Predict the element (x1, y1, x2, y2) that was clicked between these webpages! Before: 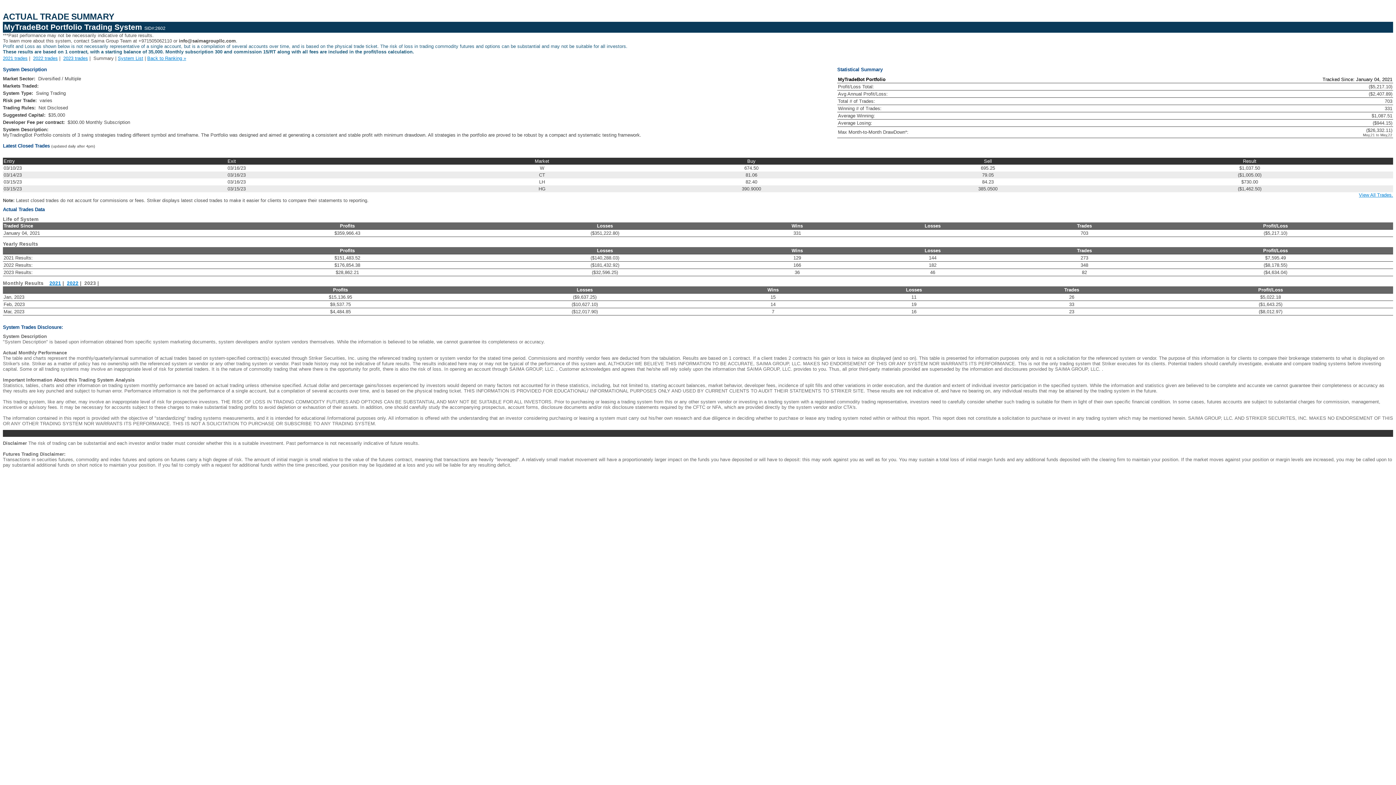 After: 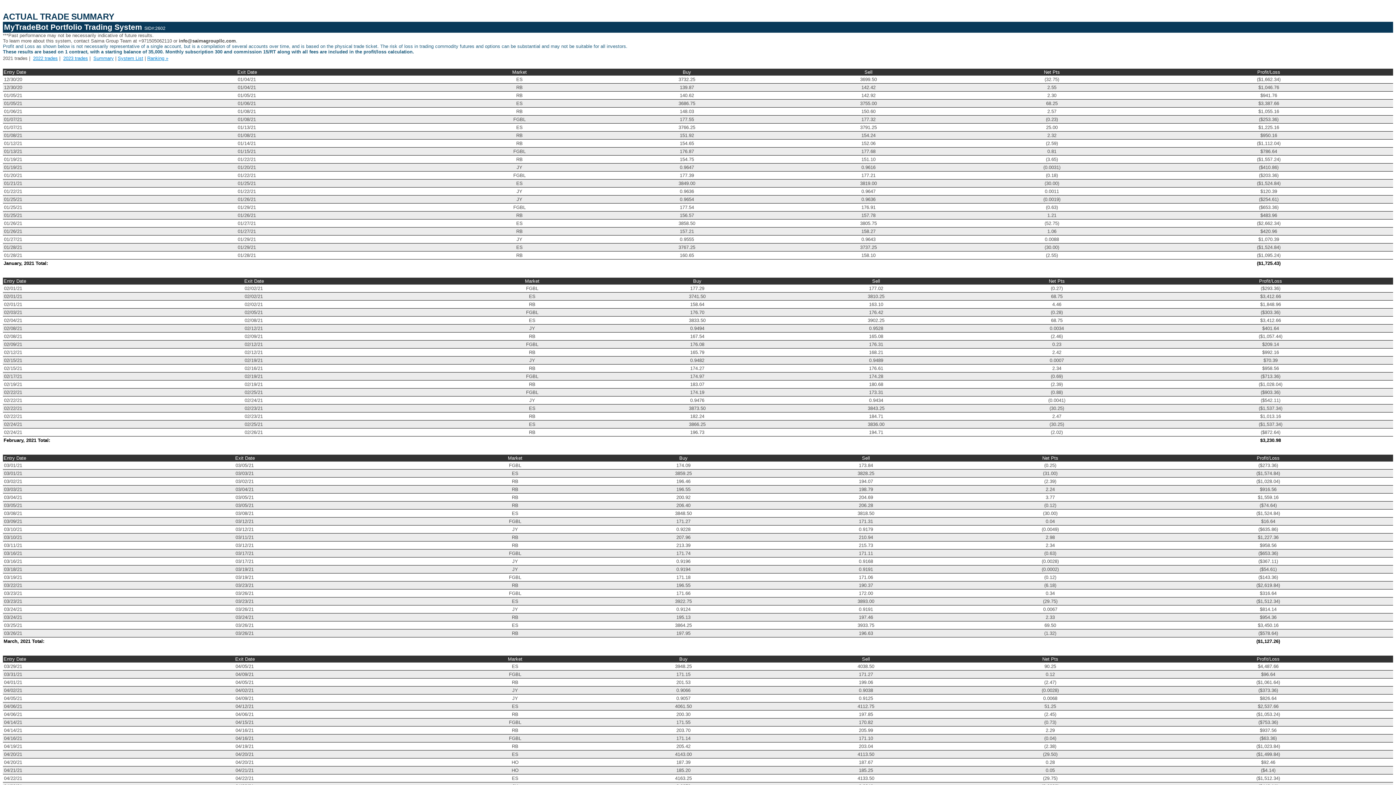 Action: bbox: (2, 55, 27, 61) label: 2021 trades